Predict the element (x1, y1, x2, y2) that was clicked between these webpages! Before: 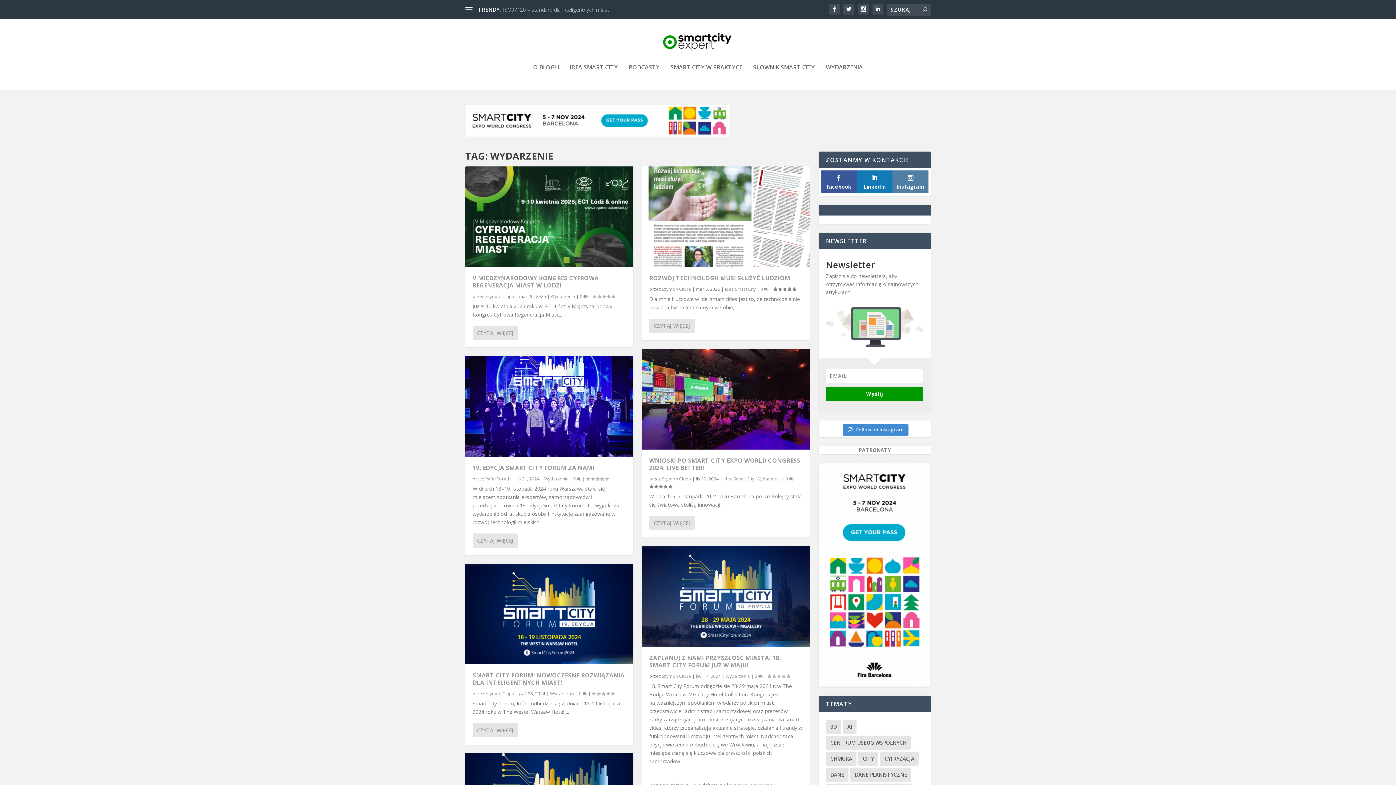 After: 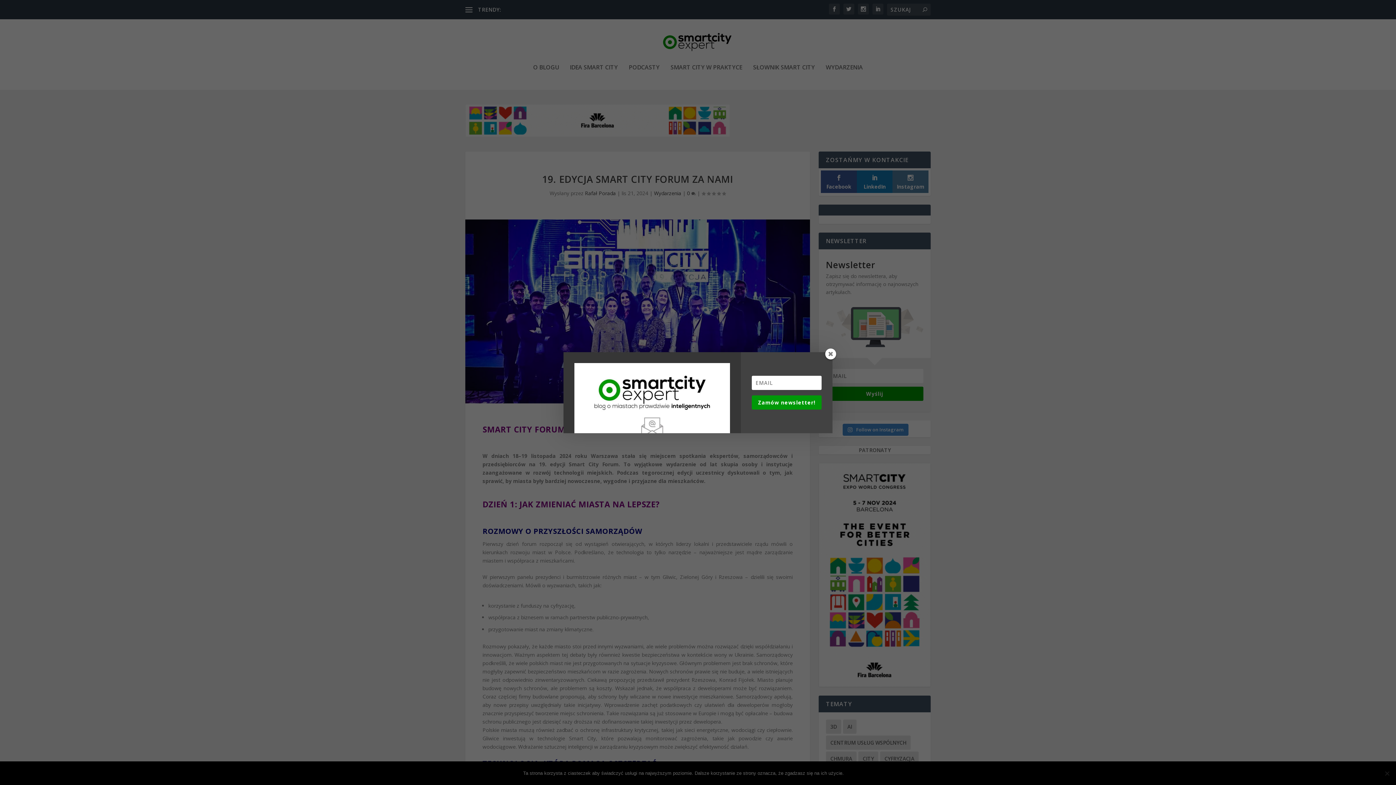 Action: bbox: (472, 464, 594, 472) label: 19. EDYCJA SMART CITY FORUM ZA NAMI